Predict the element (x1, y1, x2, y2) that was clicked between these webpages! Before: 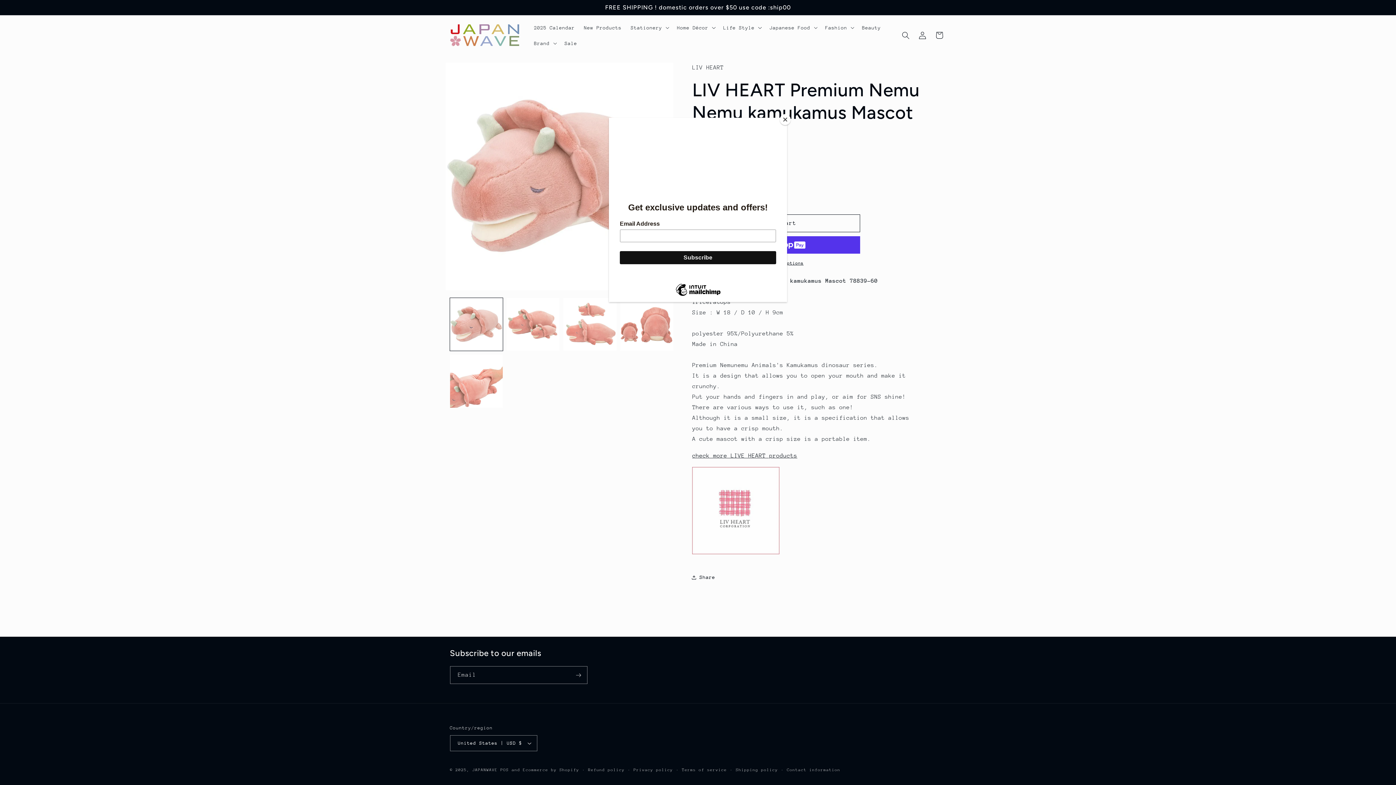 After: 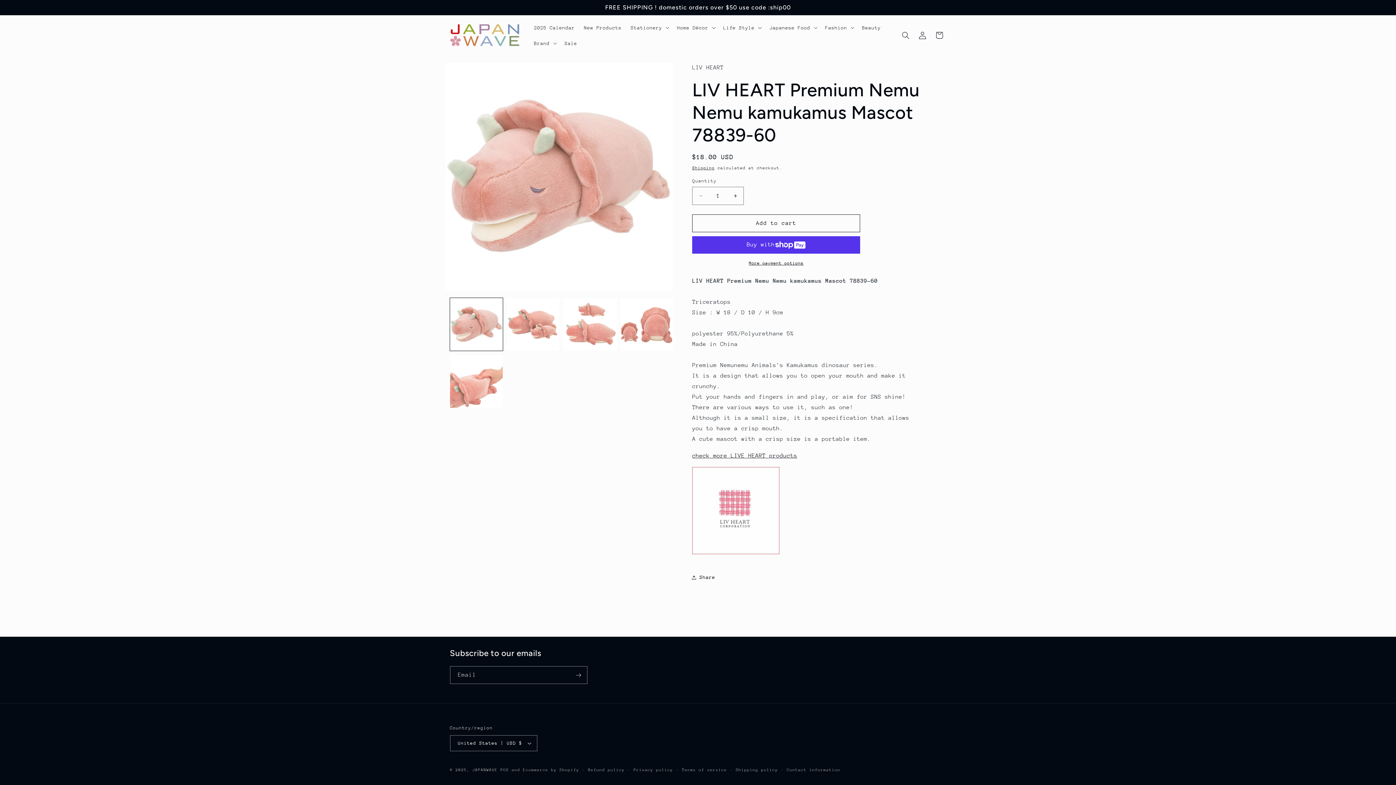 Action: label: Close bbox: (780, 114, 790, 125)